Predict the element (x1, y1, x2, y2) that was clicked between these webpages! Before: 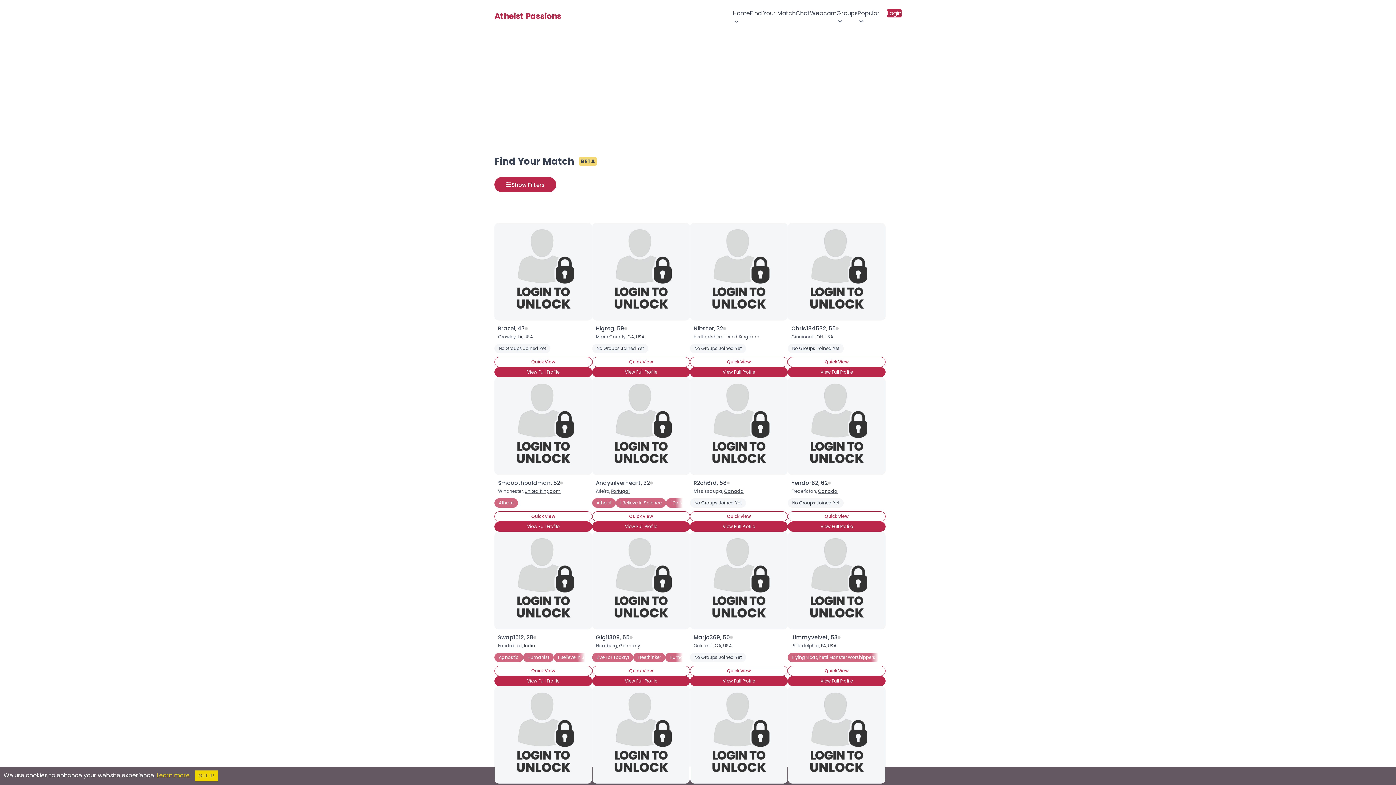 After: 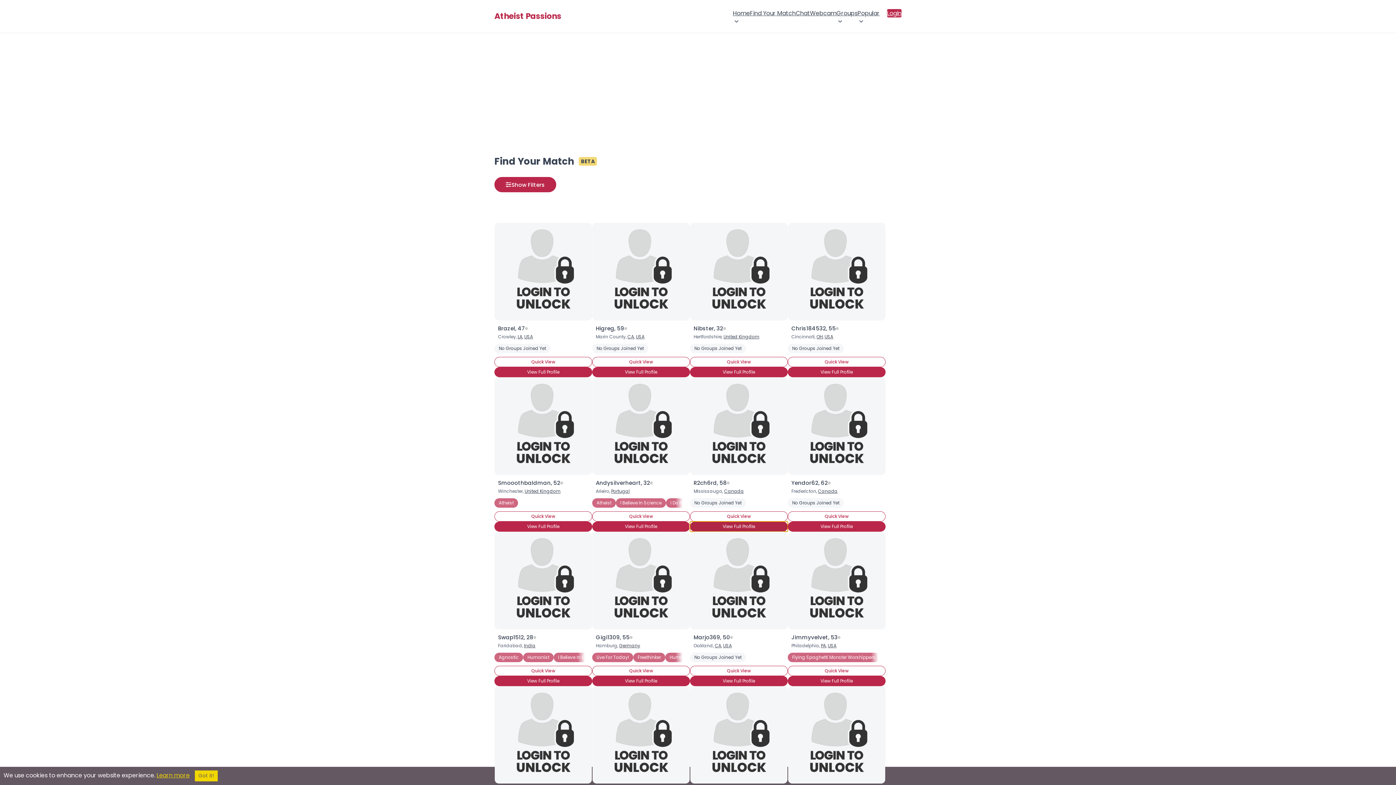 Action: label: View Full Profile bbox: (690, 521, 788, 532)